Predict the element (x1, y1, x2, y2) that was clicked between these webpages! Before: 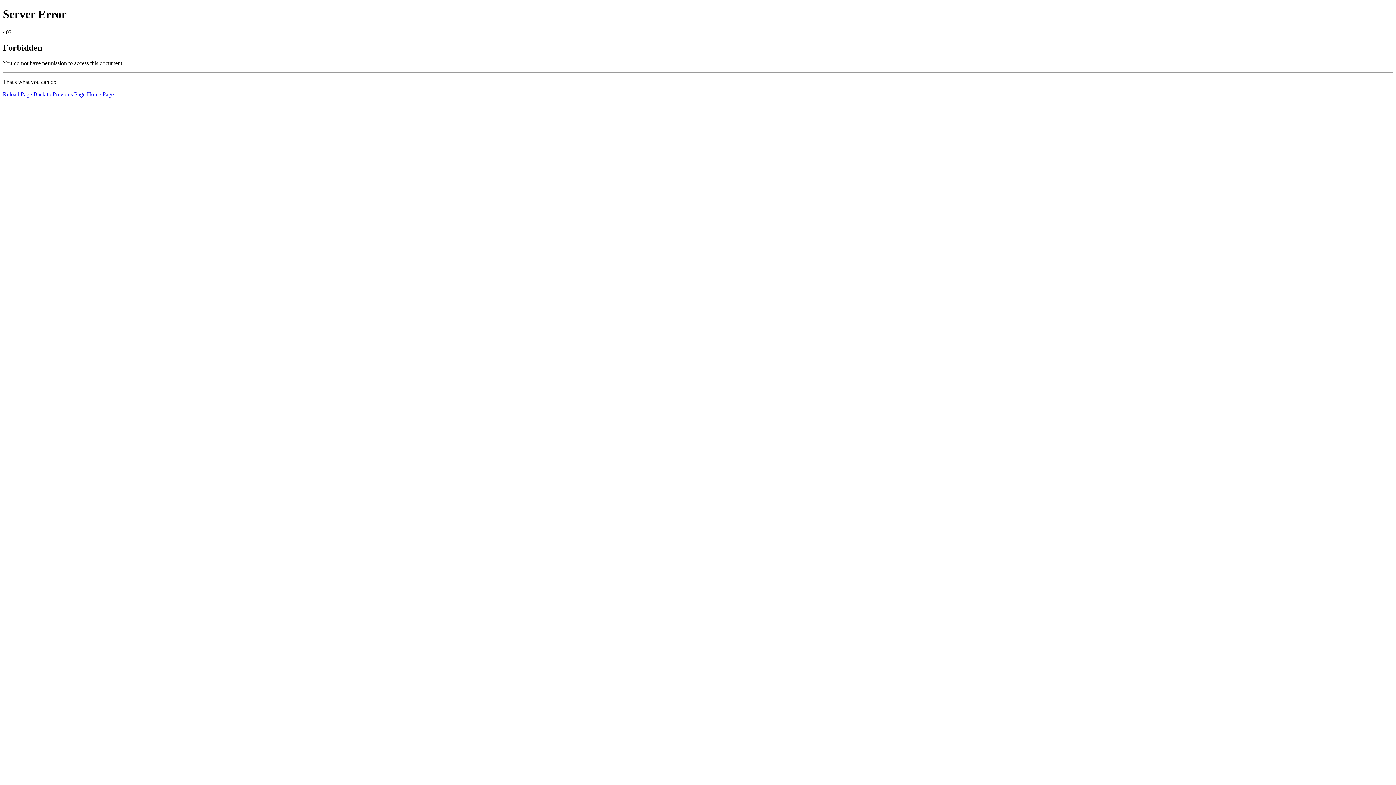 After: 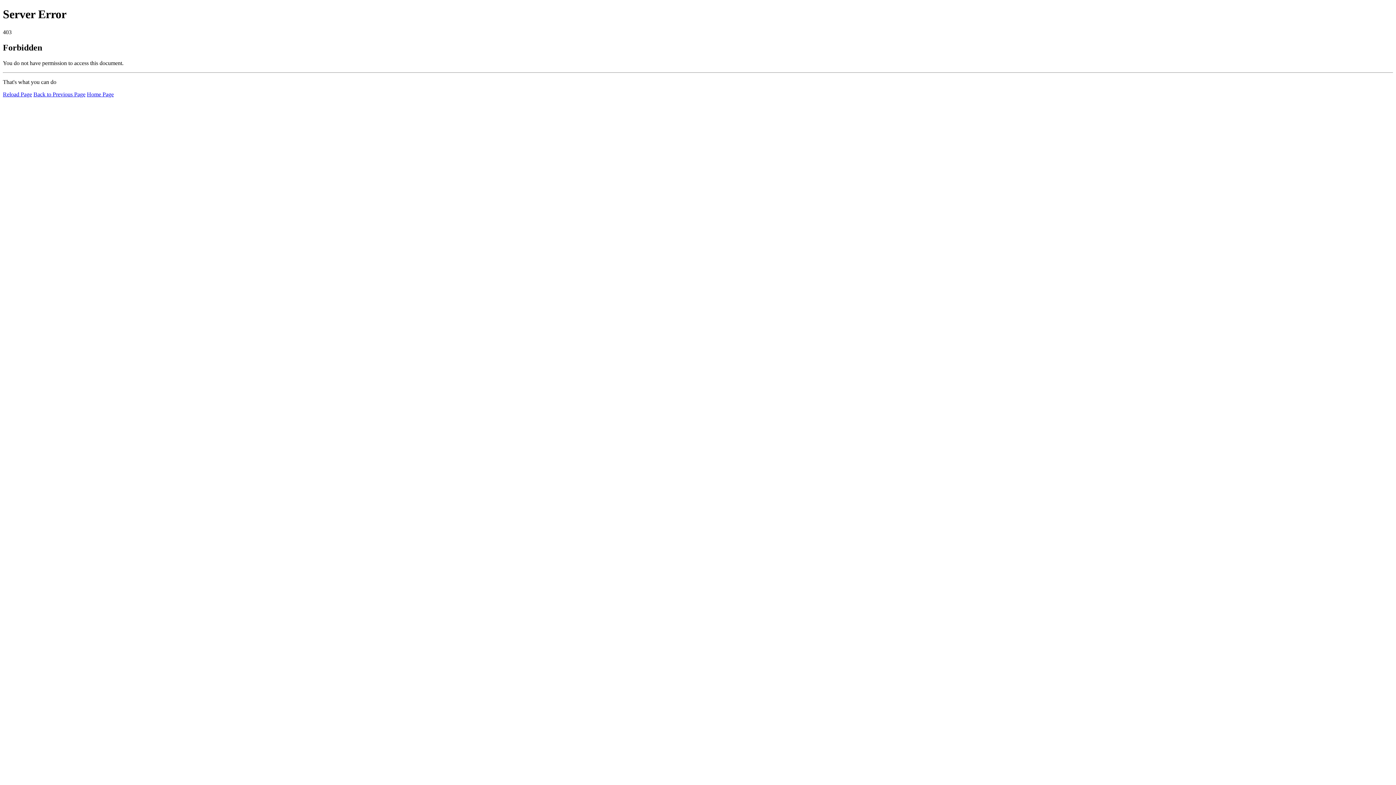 Action: label: Reload Page bbox: (2, 91, 32, 97)